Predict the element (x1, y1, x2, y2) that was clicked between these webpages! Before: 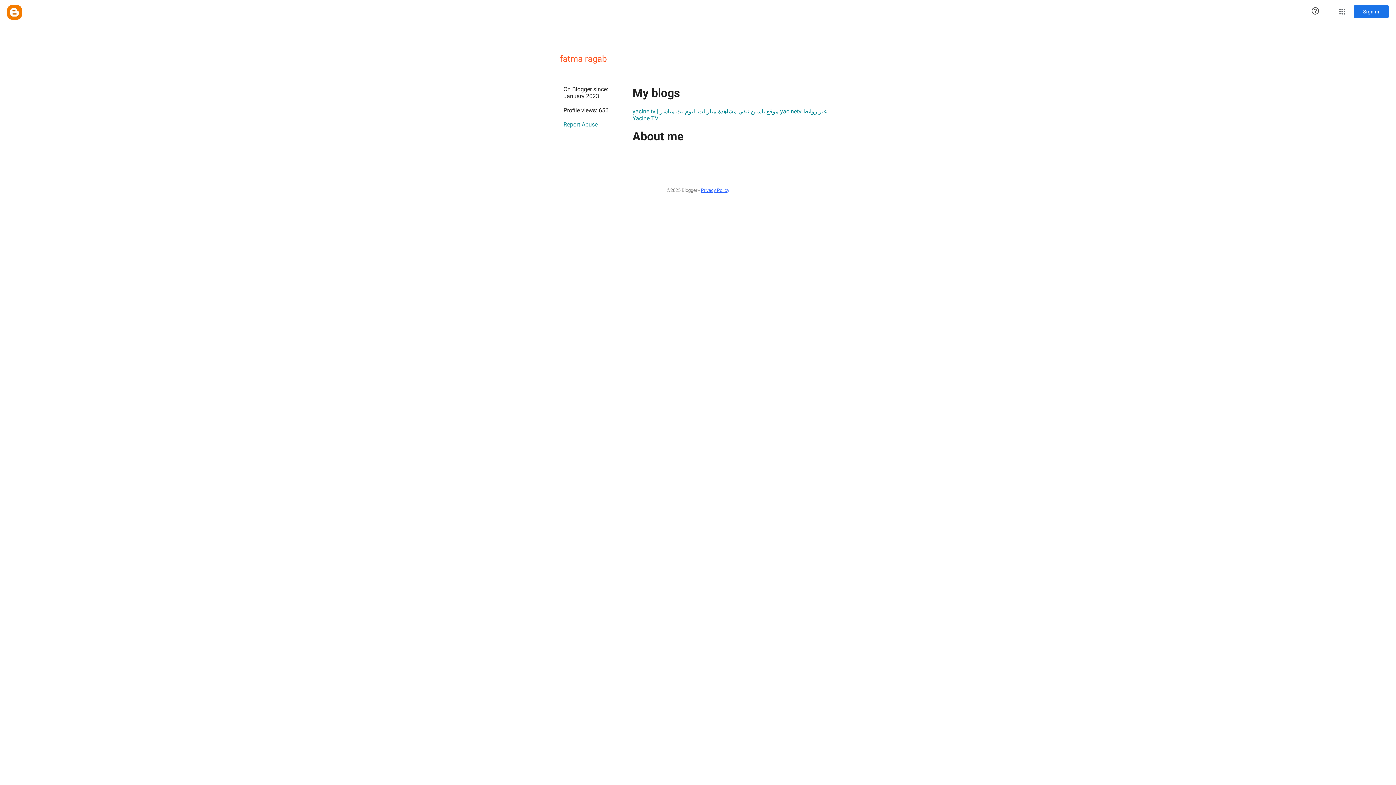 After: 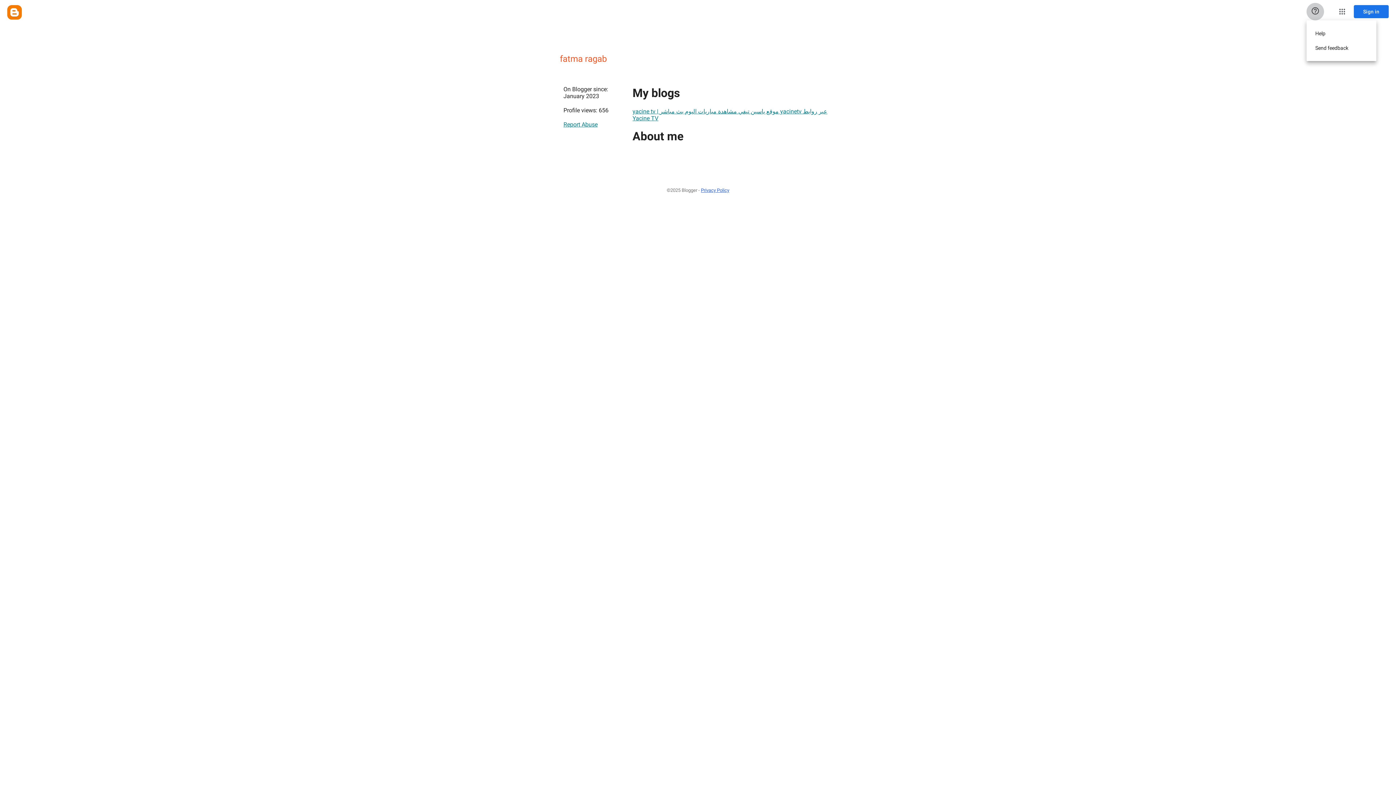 Action: bbox: (1306, 2, 1324, 20) label: Help & Feedback